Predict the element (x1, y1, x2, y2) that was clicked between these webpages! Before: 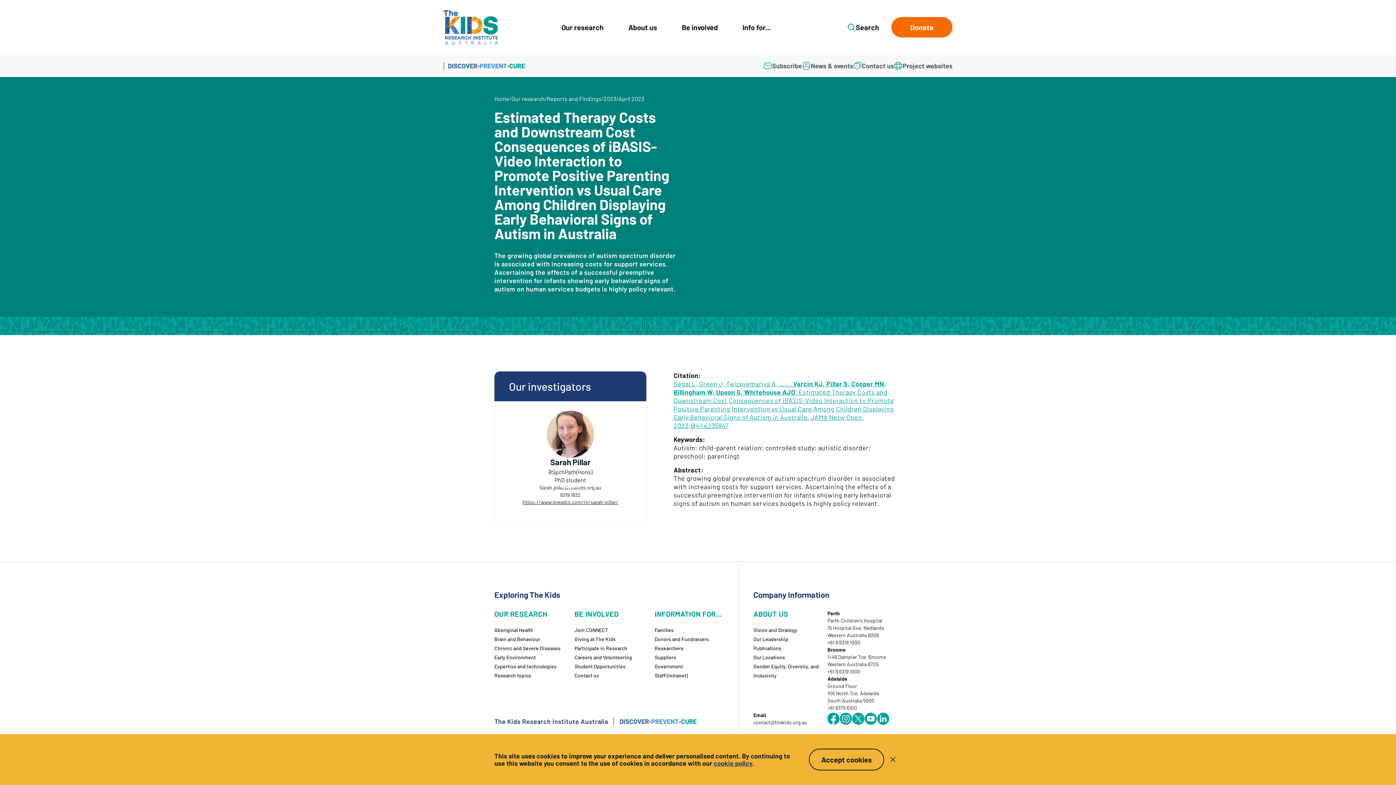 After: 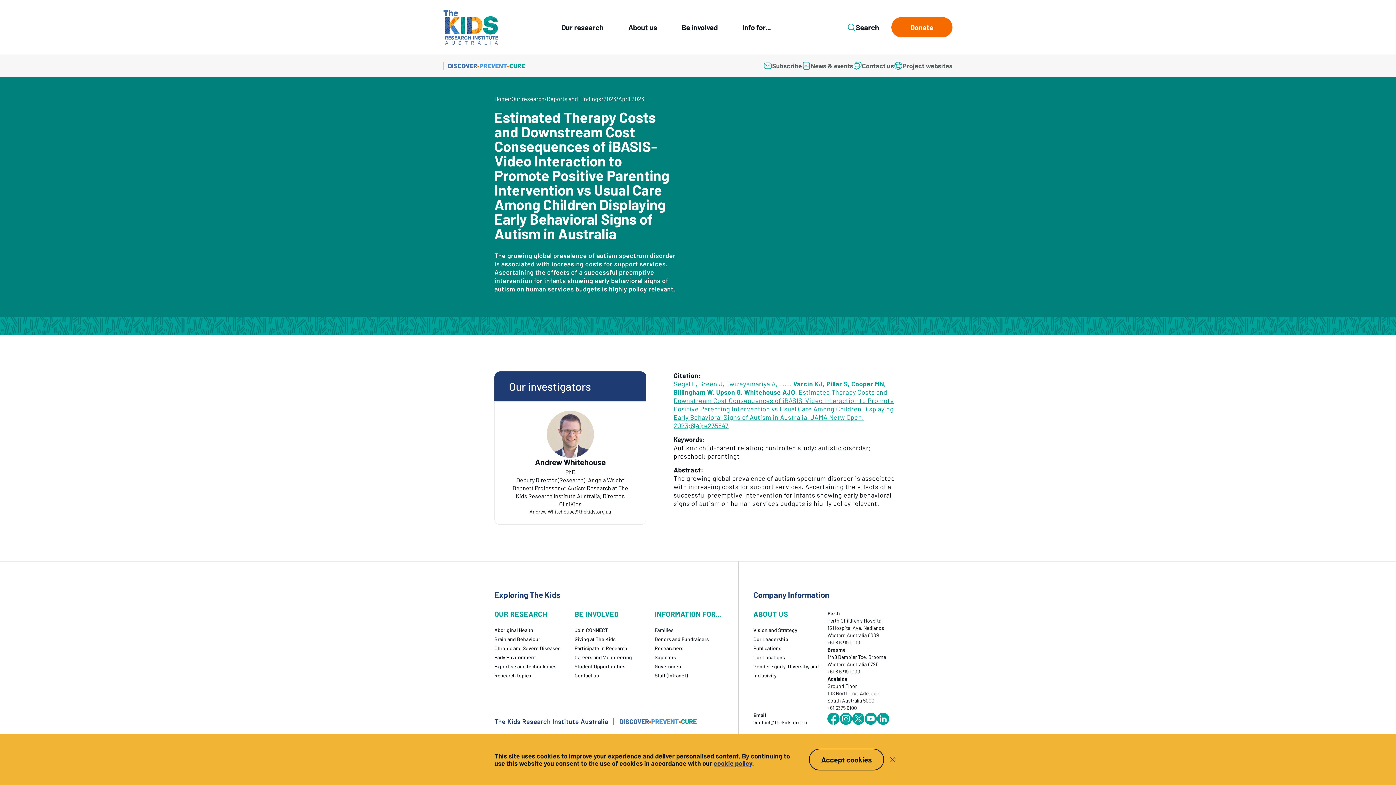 Action: label: The Kids Research Institute Australia's Instagram page bbox: (840, 713, 852, 725)